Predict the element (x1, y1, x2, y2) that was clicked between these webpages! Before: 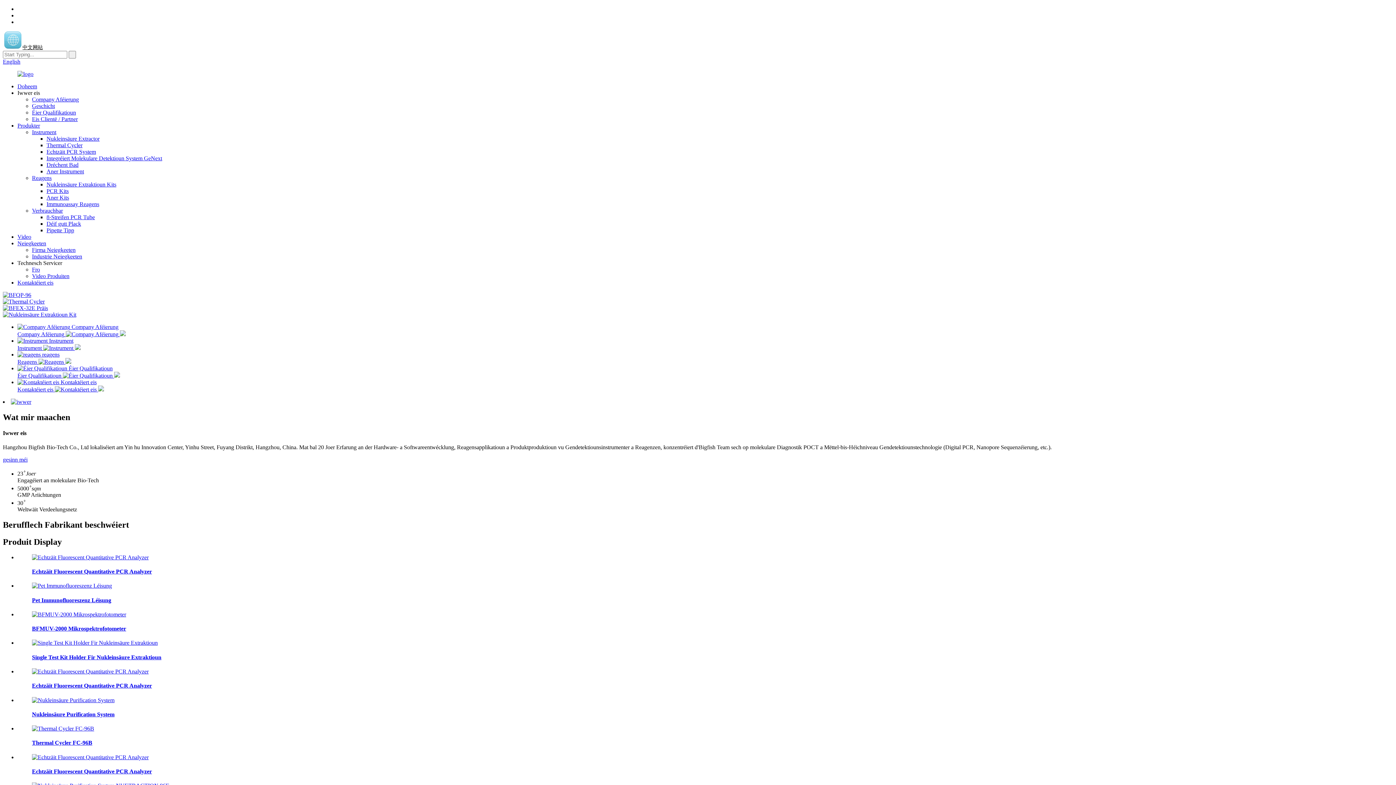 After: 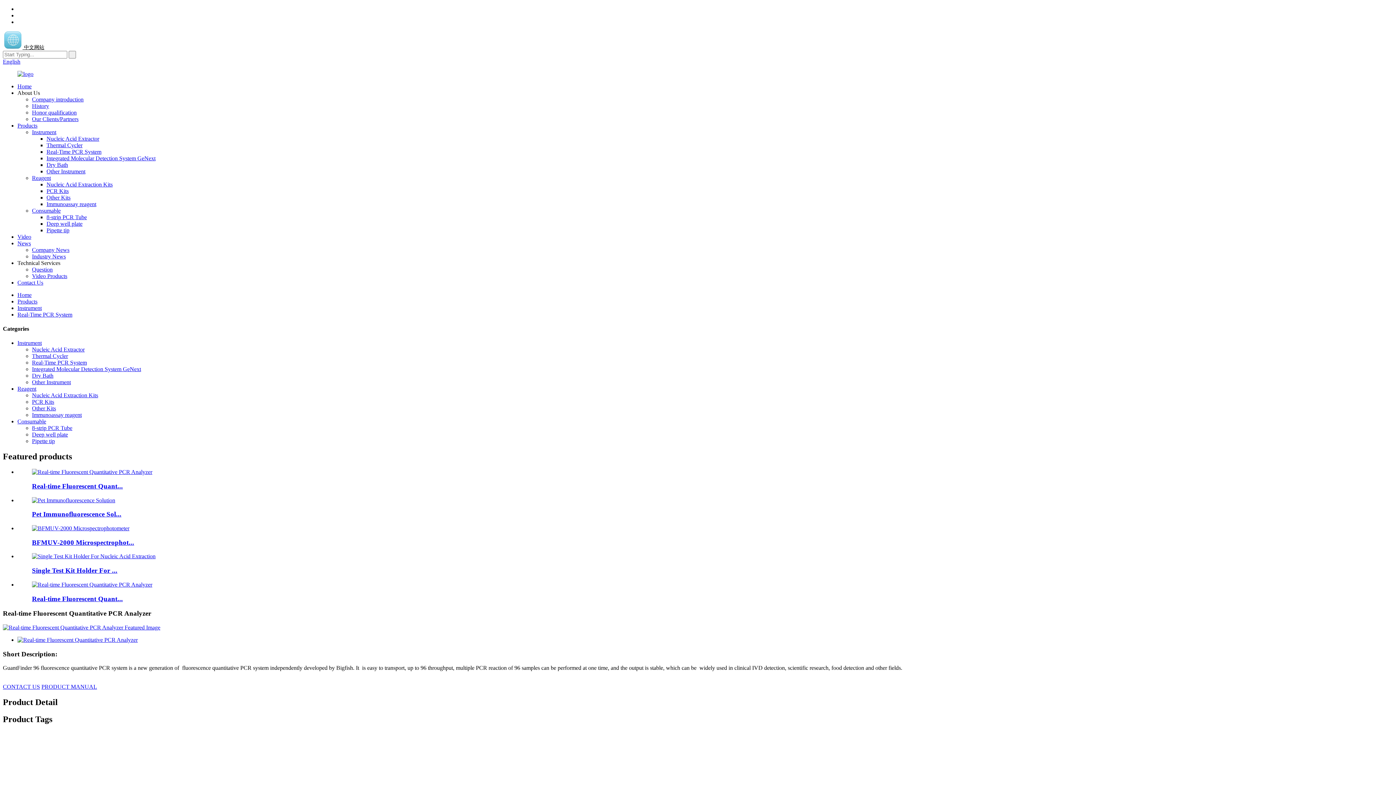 Action: bbox: (32, 768, 152, 774) label: Echtzäit Fluorescent Quantitative PCR Analyzer